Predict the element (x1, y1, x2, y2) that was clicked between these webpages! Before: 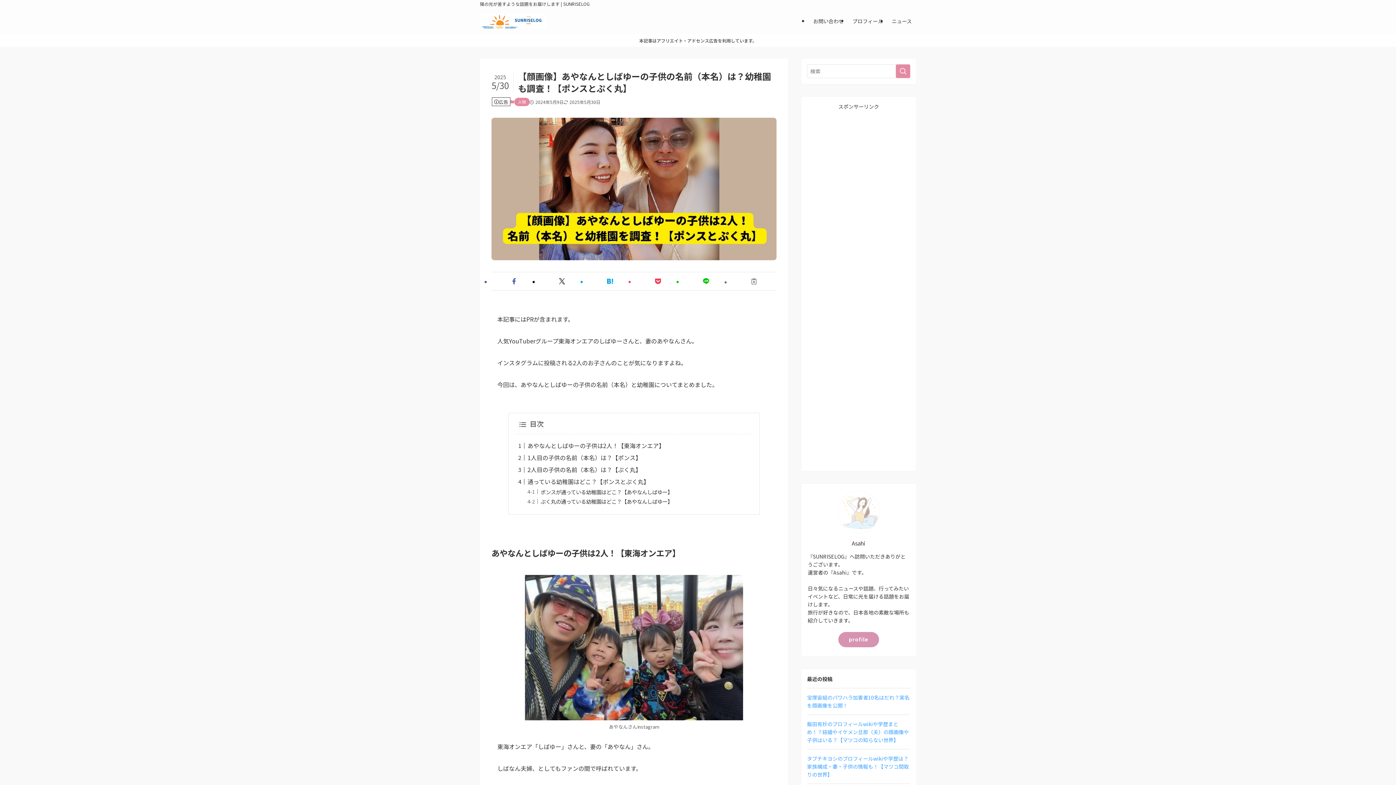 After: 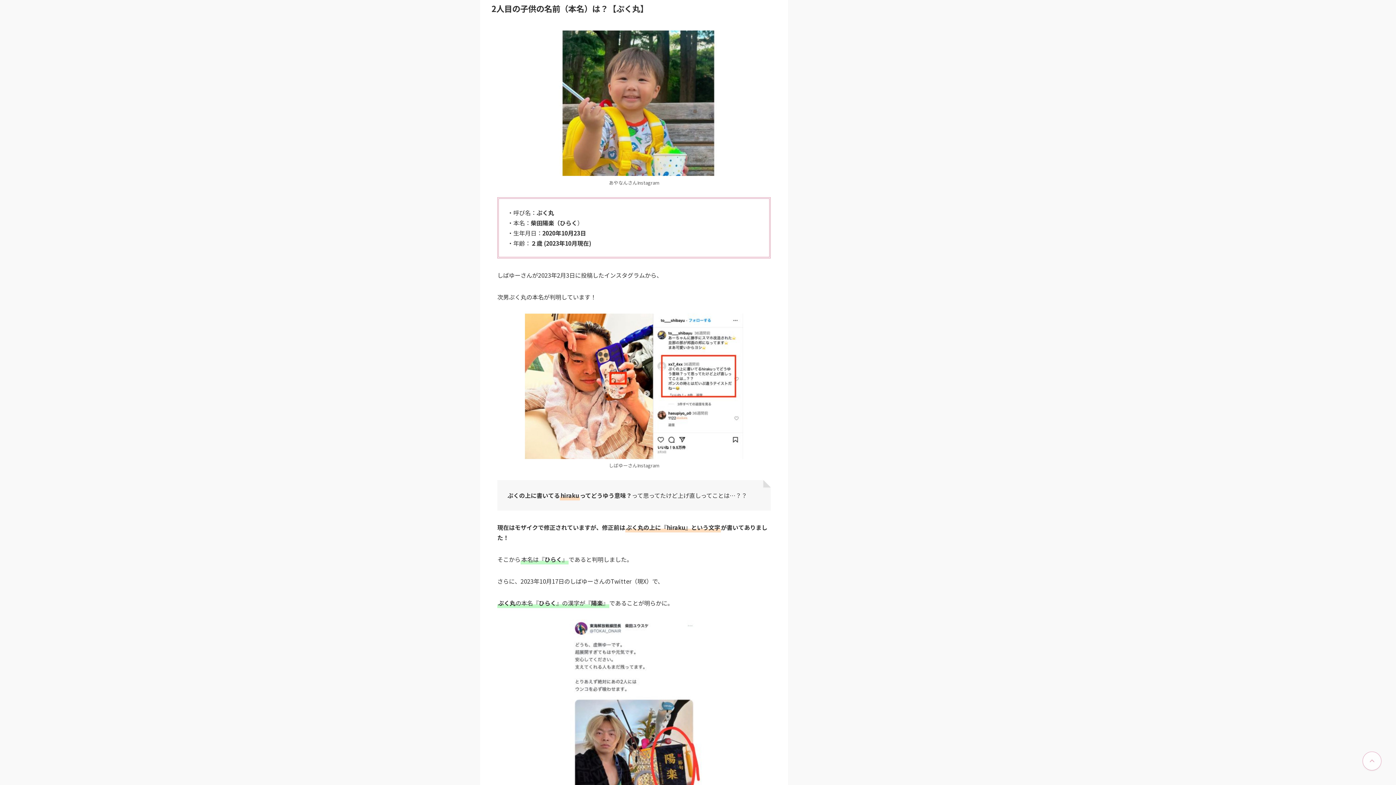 Action: label: 2人目の子供の名前（本名）は？【ぷく丸】 bbox: (527, 465, 641, 474)